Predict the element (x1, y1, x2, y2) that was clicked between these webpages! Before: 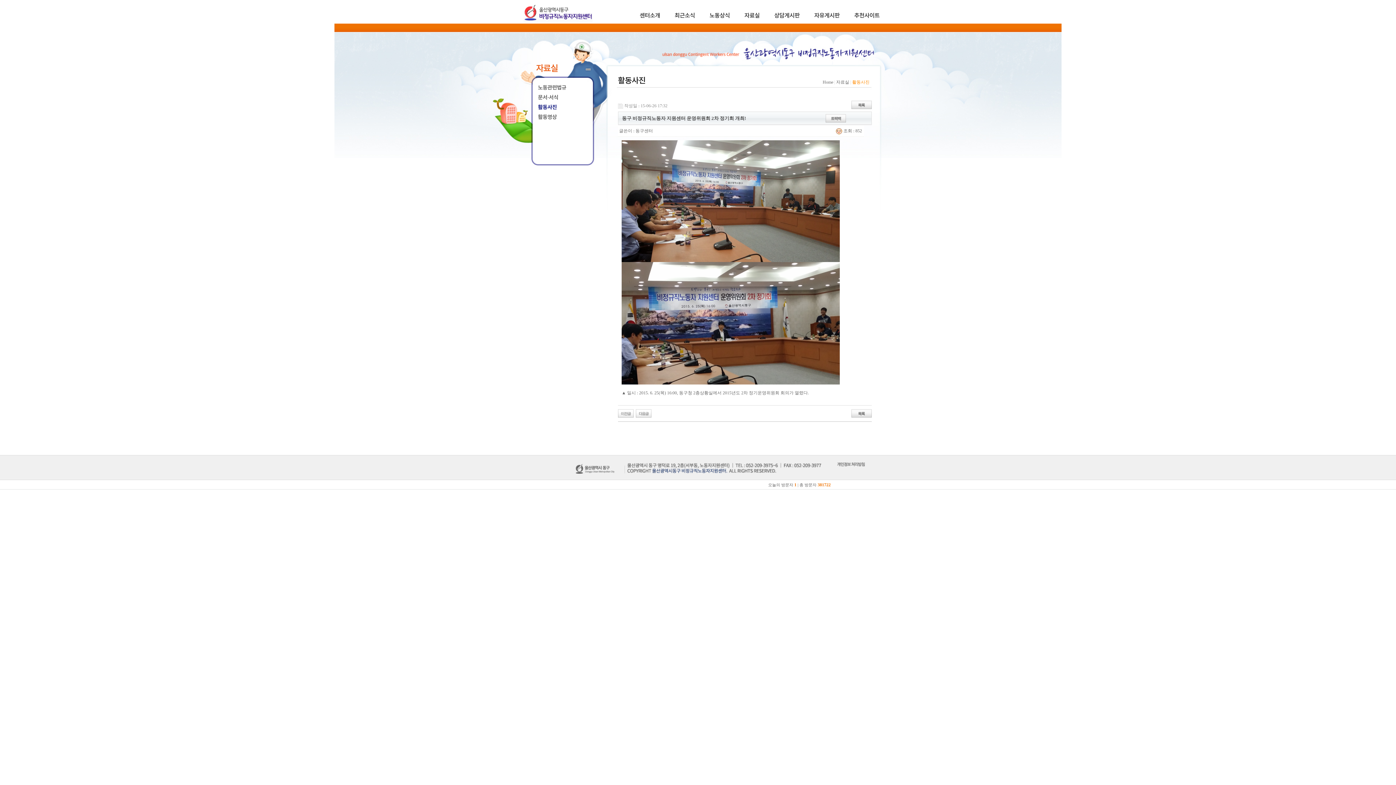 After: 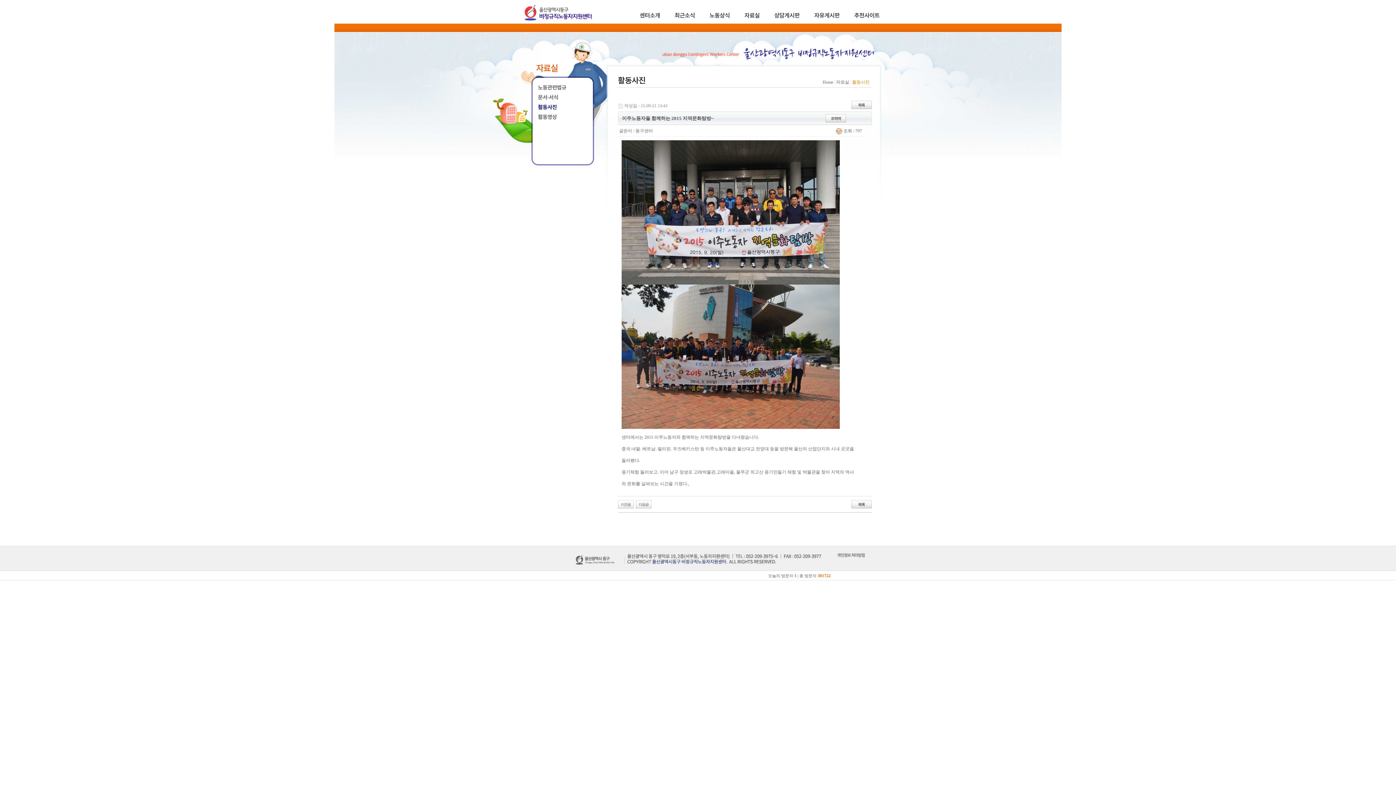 Action: bbox: (618, 410, 633, 415)